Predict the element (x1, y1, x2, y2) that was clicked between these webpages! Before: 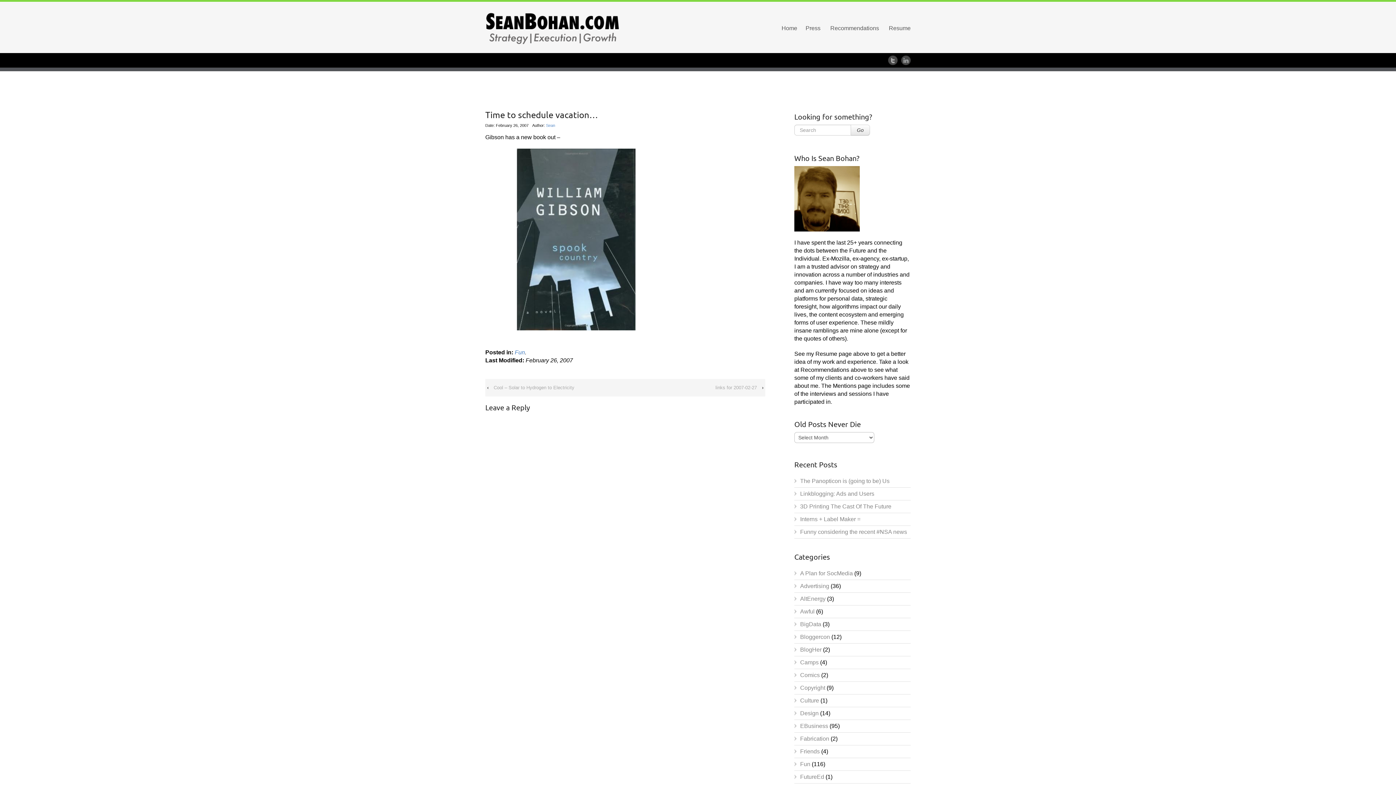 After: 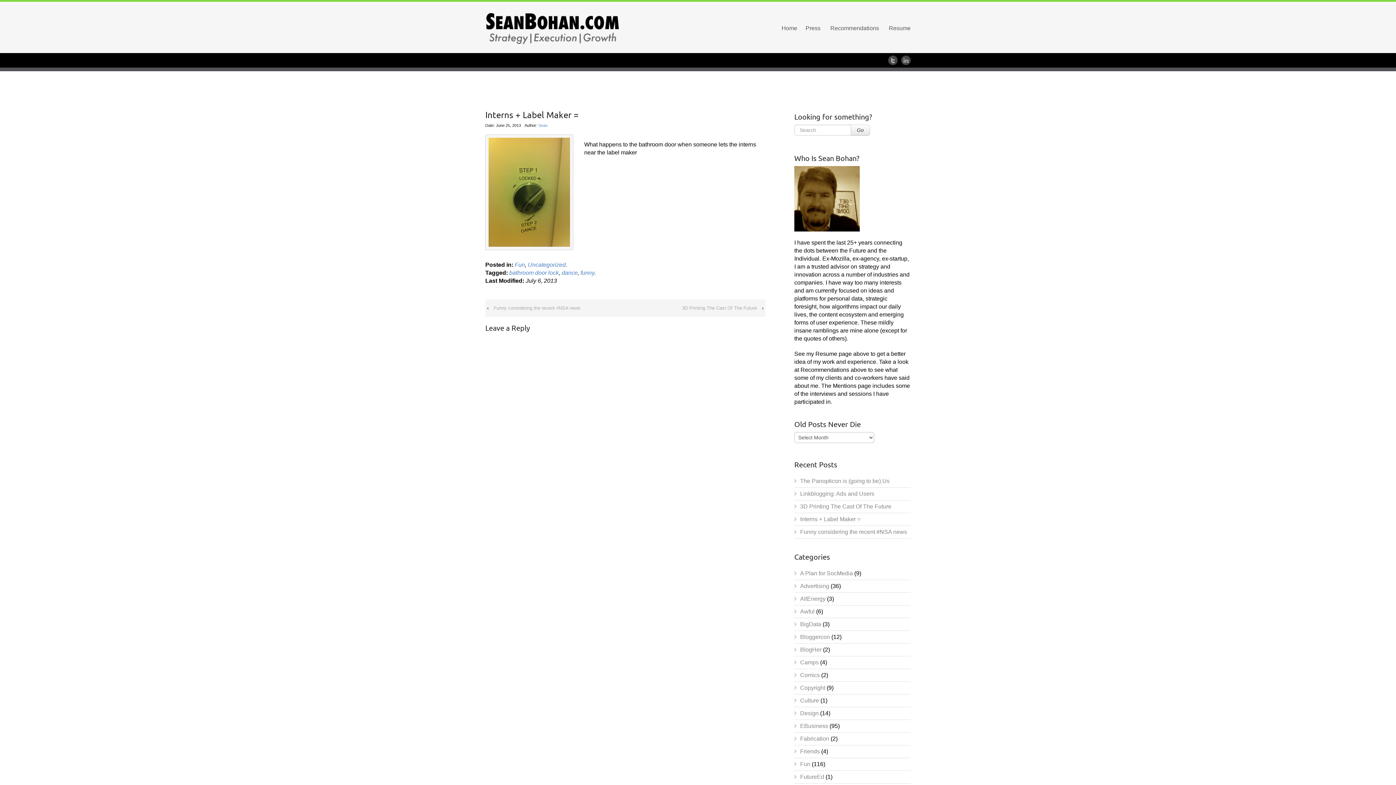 Action: label: Interns + Label Maker = bbox: (800, 516, 860, 522)